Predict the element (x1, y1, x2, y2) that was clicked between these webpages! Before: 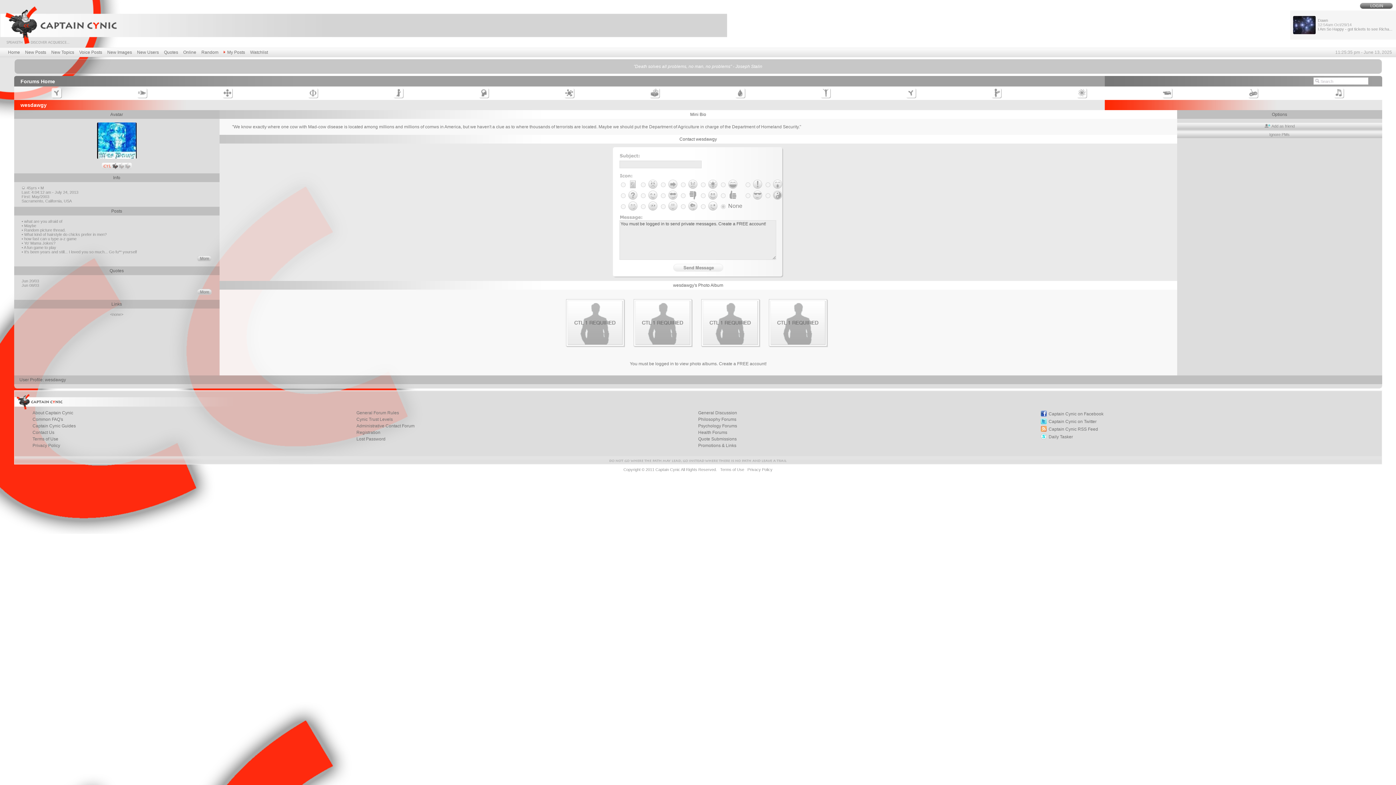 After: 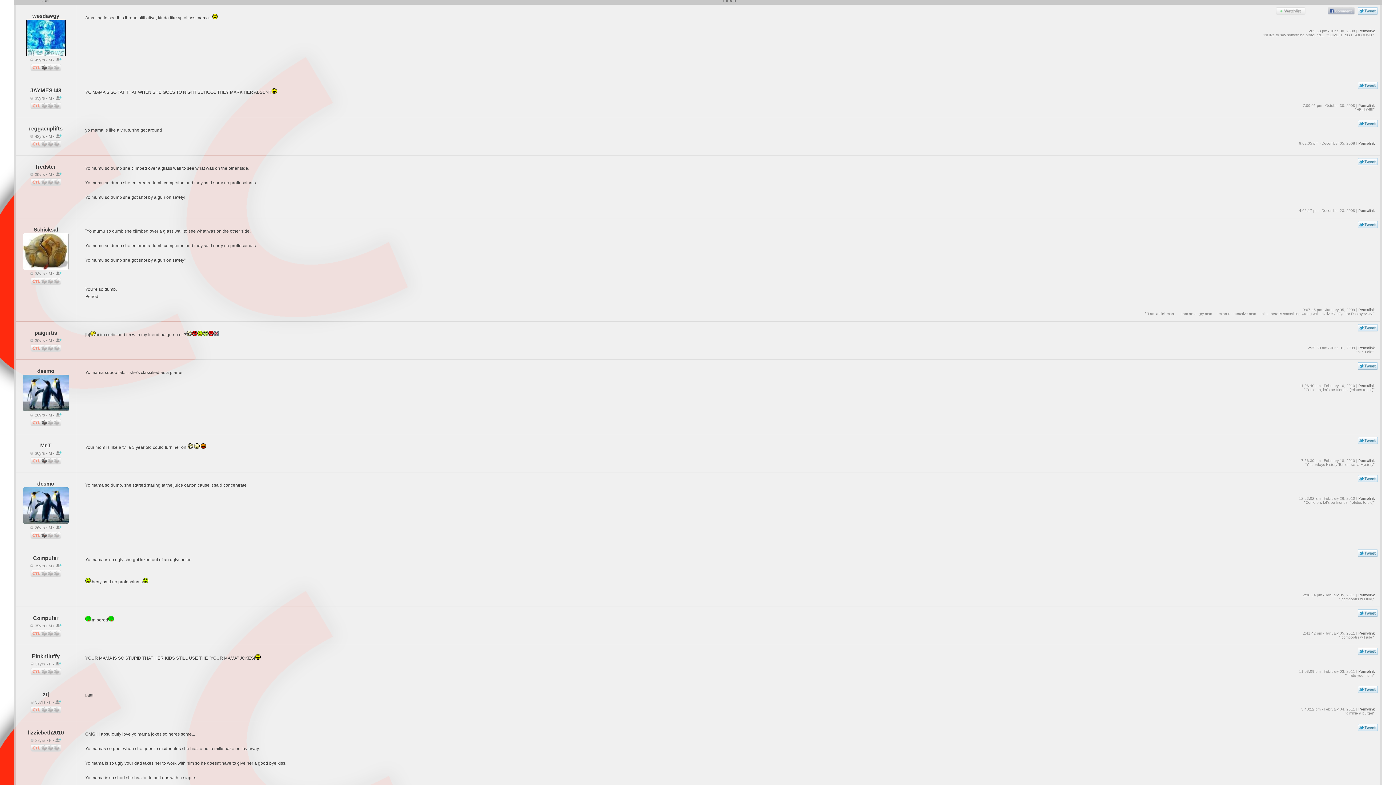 Action: bbox: (21, 241, 55, 245) label: • Yo' Mama Jokes?